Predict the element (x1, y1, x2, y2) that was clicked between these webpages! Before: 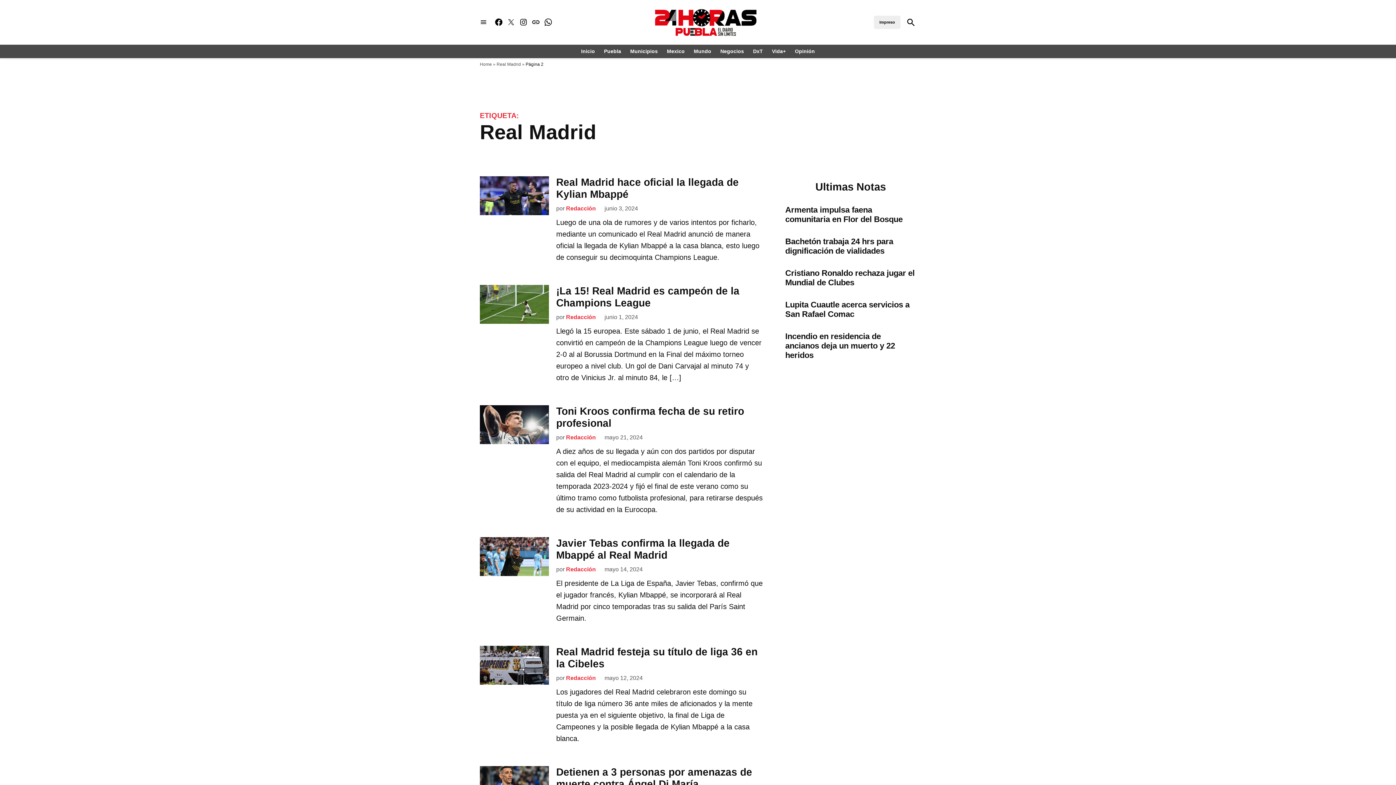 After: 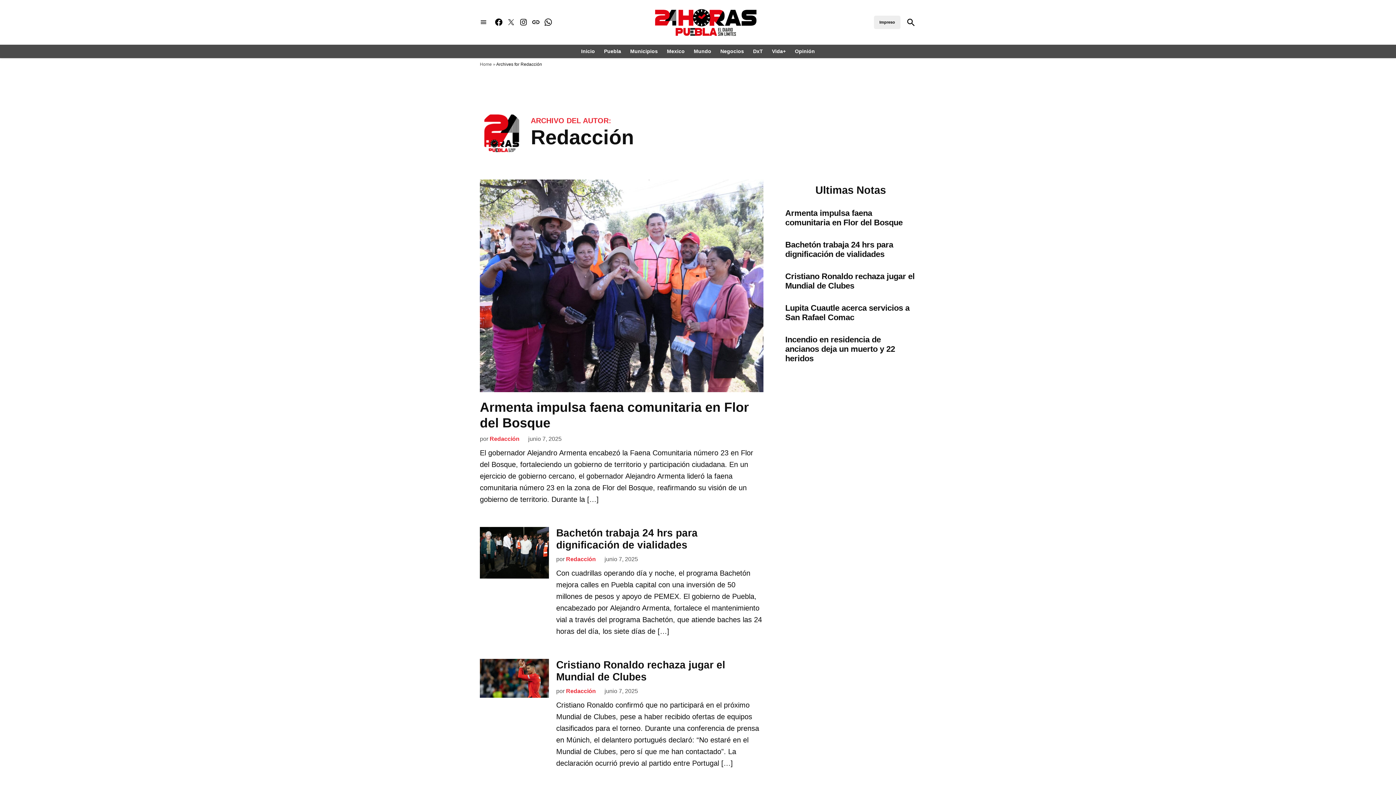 Action: label: Redacción bbox: (566, 566, 596, 572)